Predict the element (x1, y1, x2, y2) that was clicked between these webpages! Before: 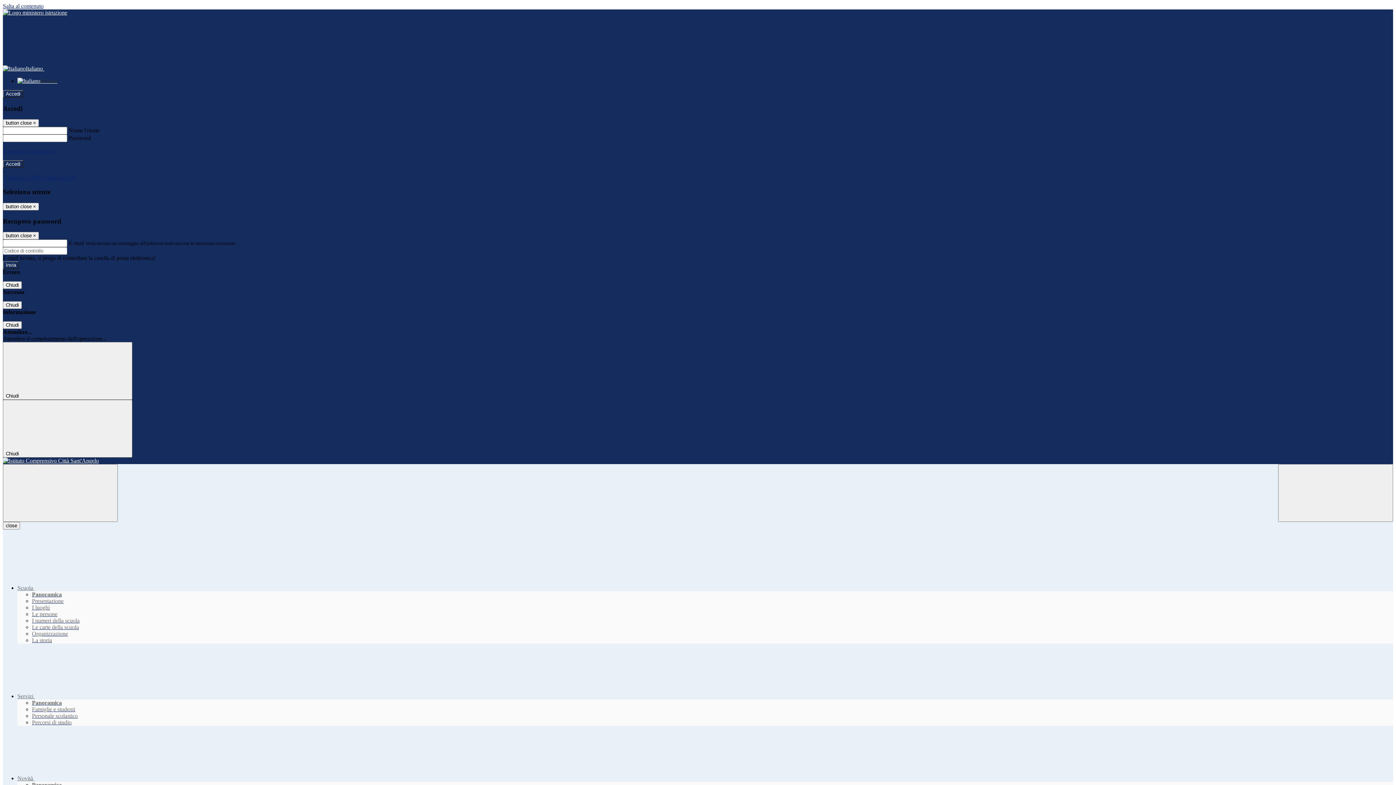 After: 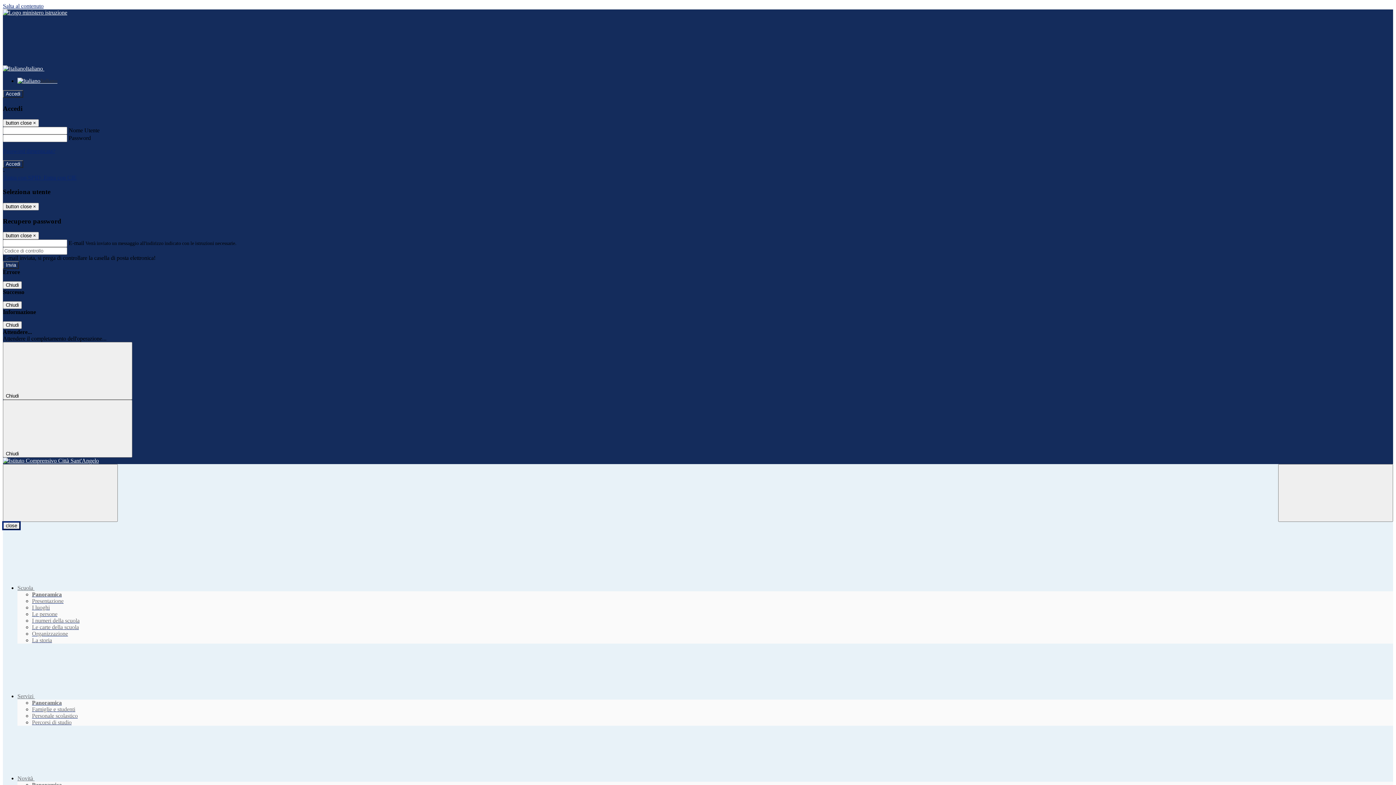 Action: label: close bbox: (2, 522, 20, 529)